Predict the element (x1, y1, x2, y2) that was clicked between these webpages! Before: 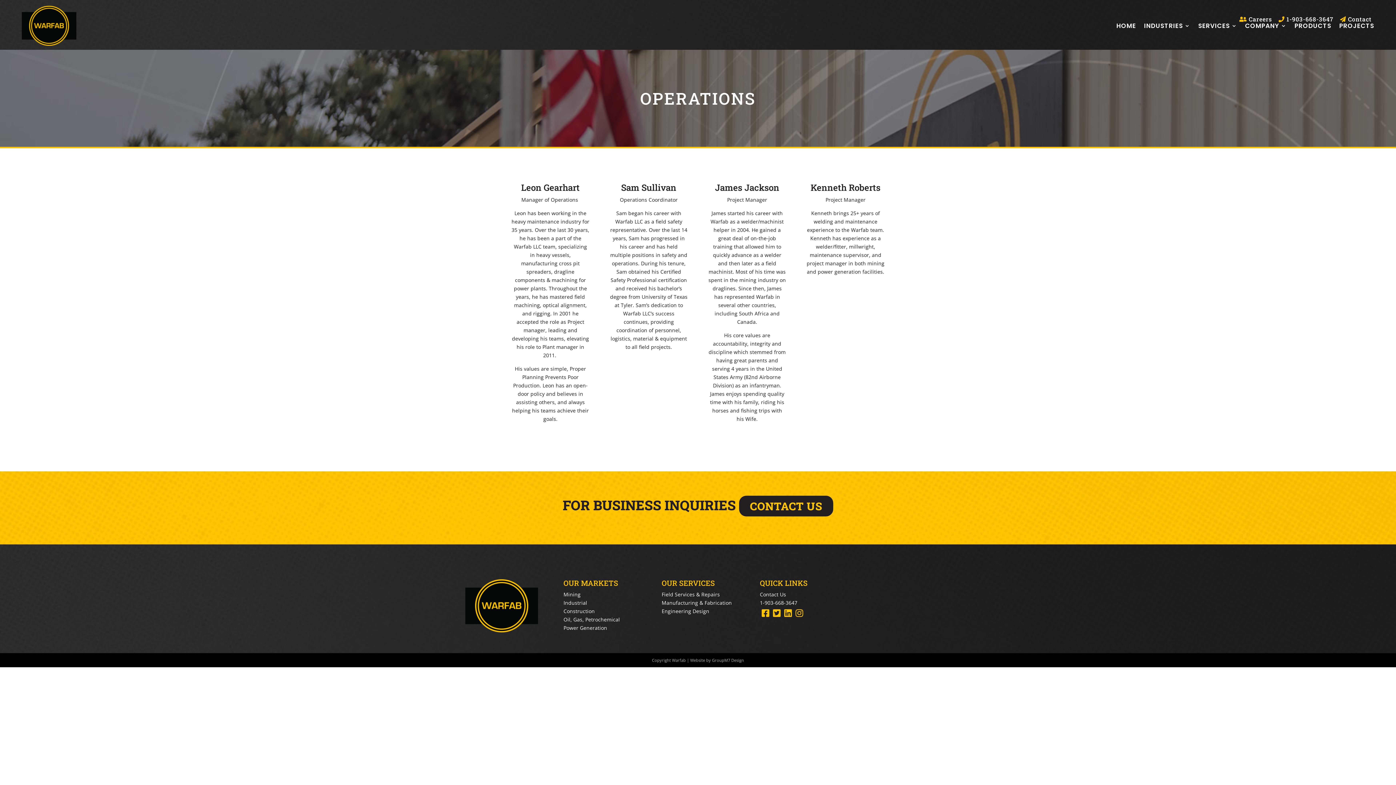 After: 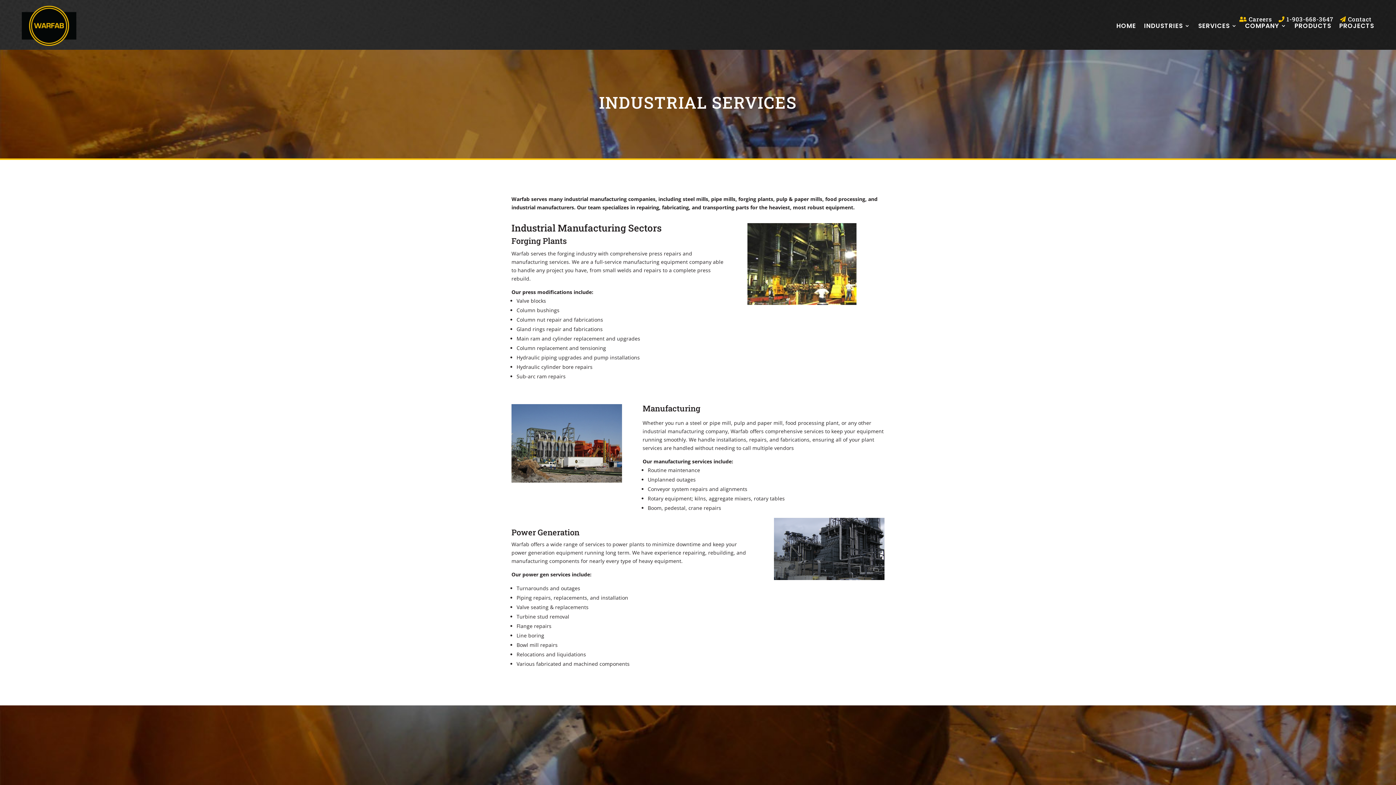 Action: bbox: (563, 599, 587, 606) label: Industrial